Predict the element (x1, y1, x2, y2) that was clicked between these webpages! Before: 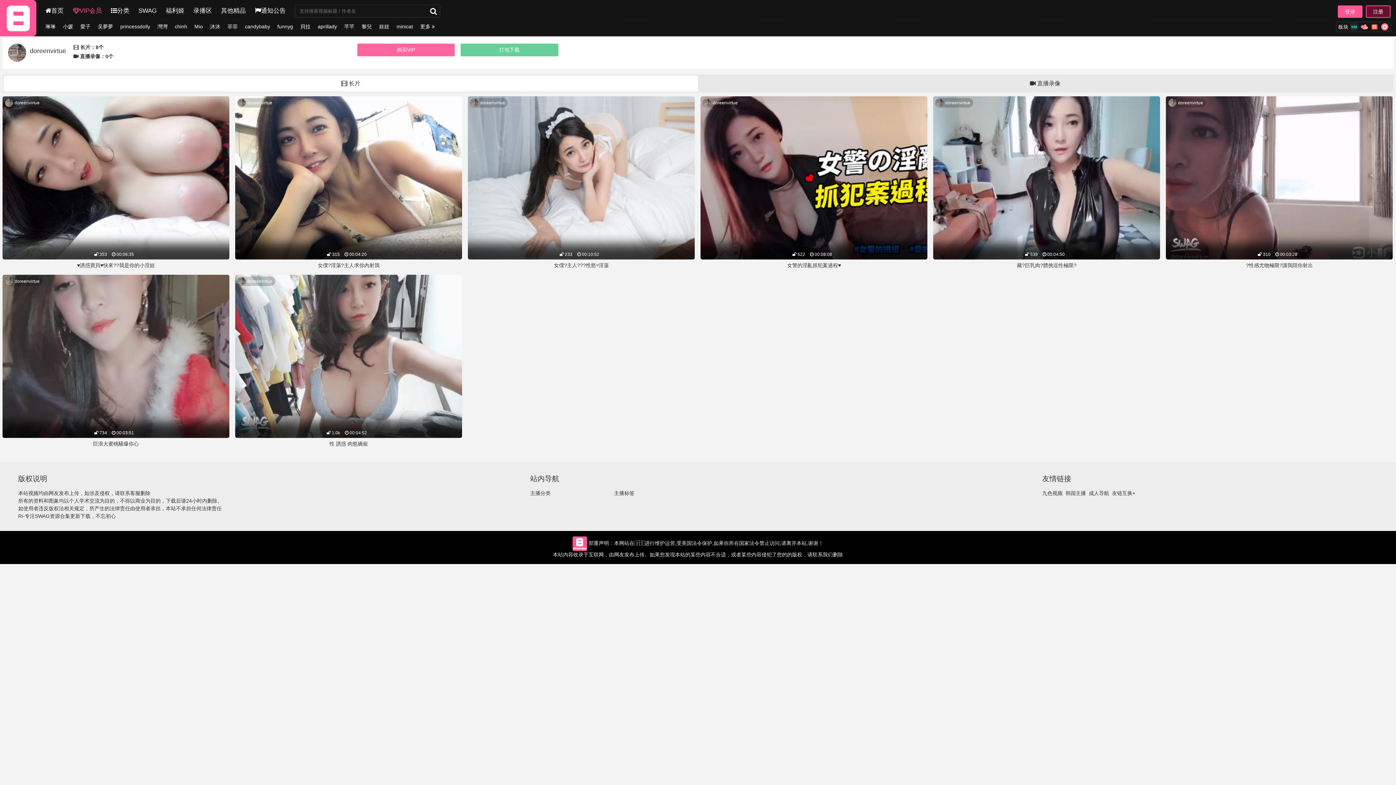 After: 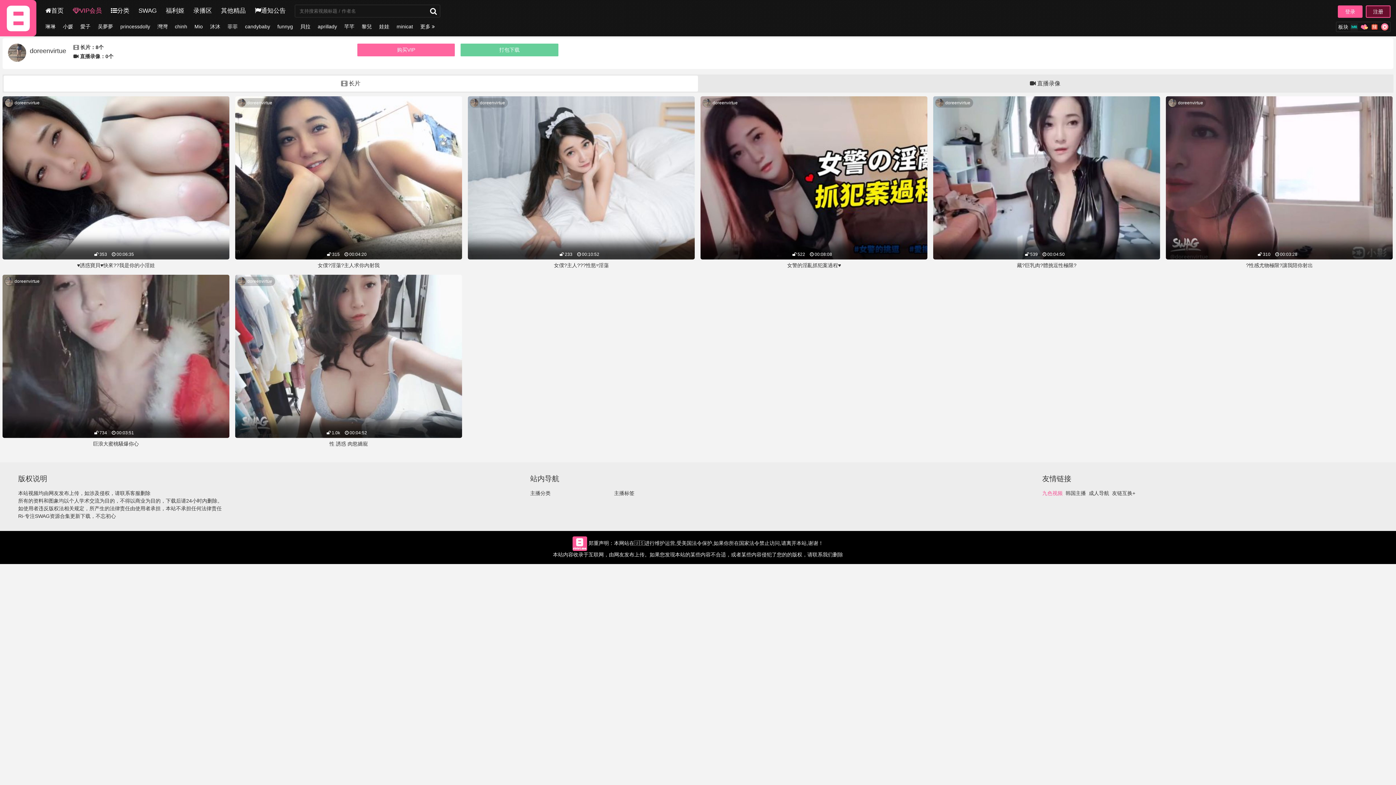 Action: bbox: (1042, 490, 1062, 496) label: 九色视频